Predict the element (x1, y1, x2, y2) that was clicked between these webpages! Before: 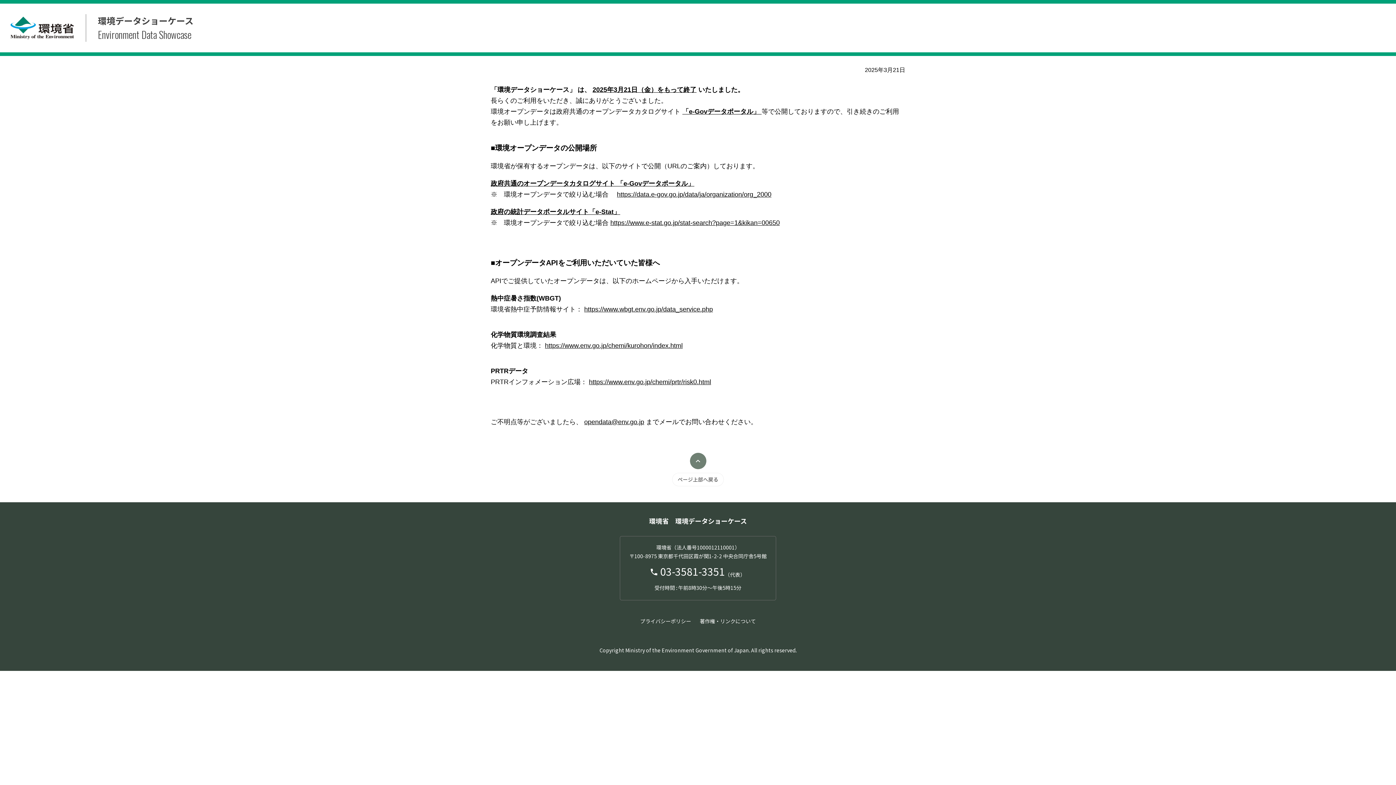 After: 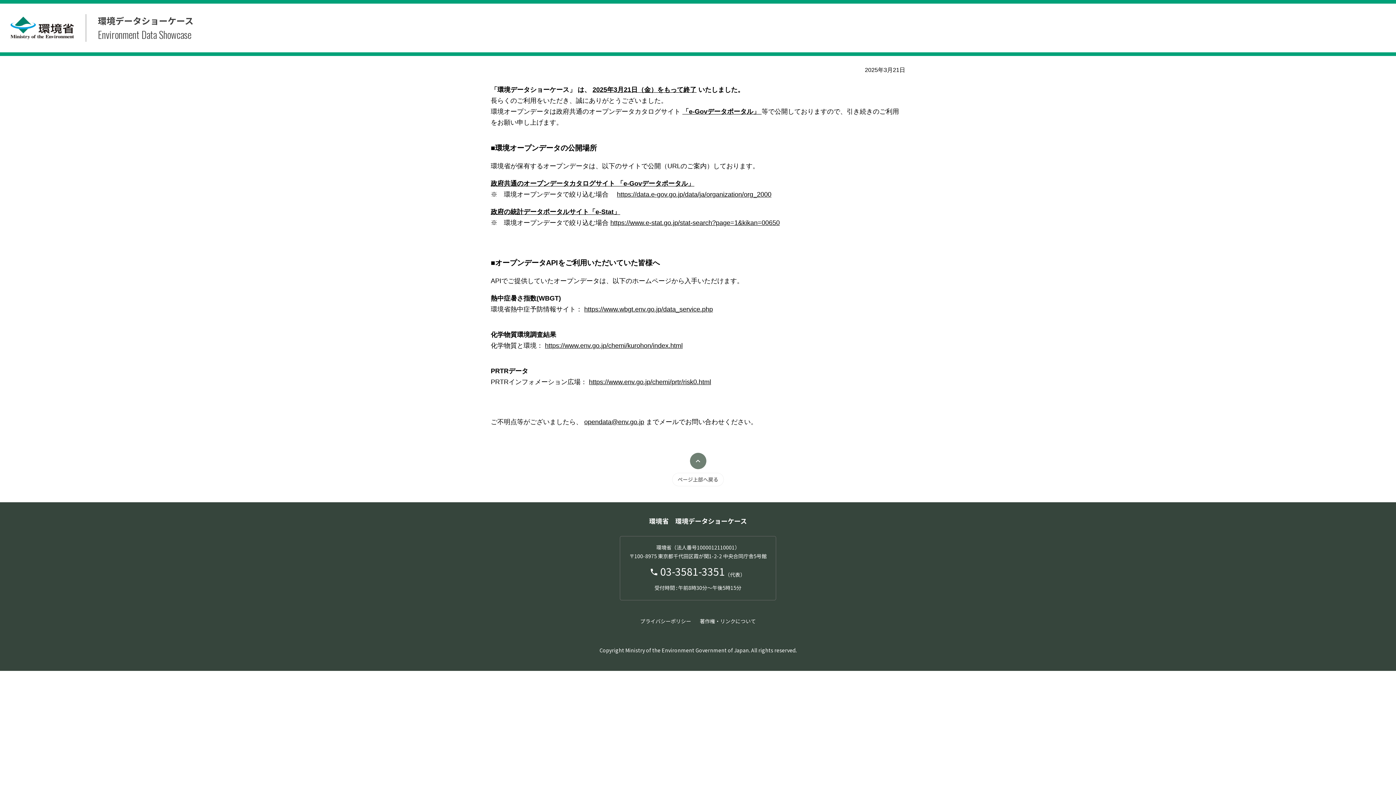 Action: bbox: (10, 16, 74, 39)